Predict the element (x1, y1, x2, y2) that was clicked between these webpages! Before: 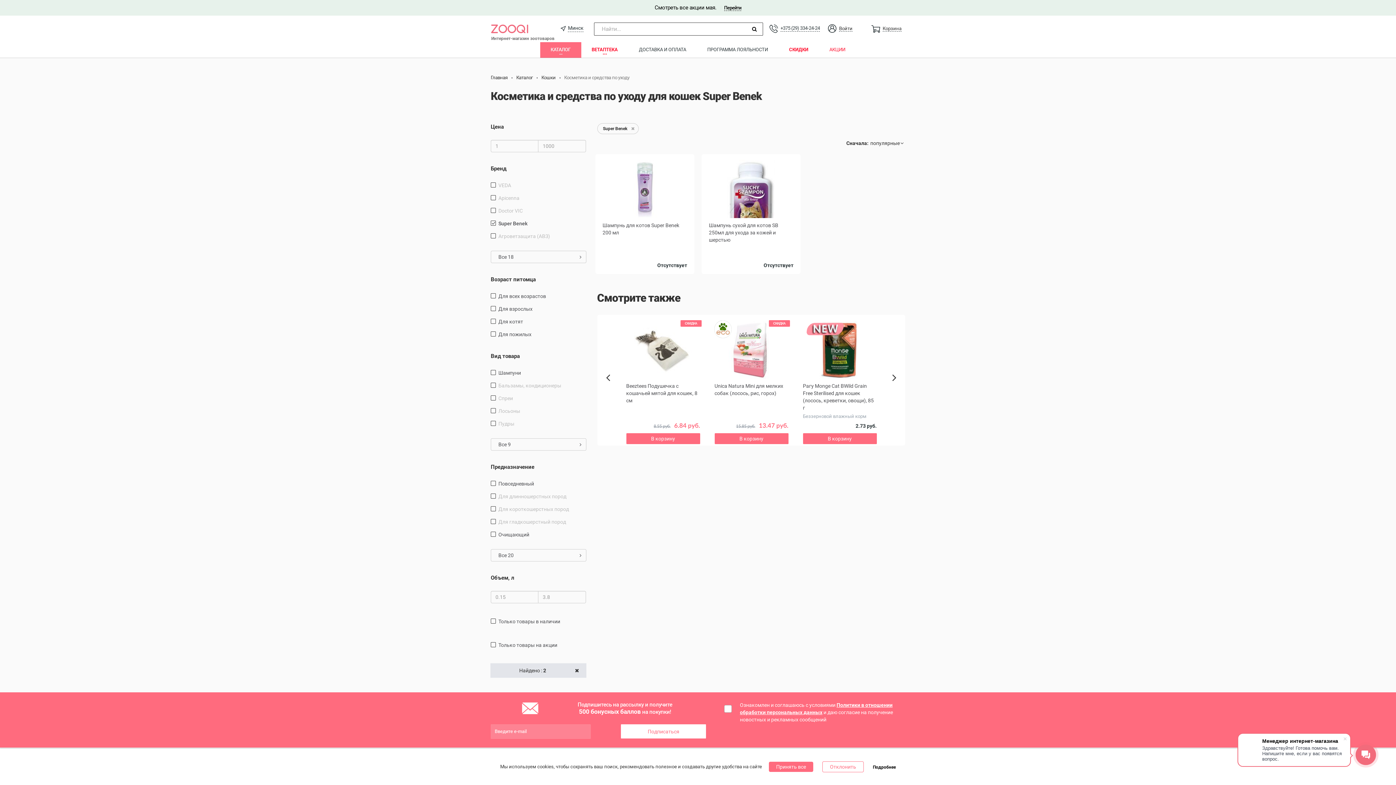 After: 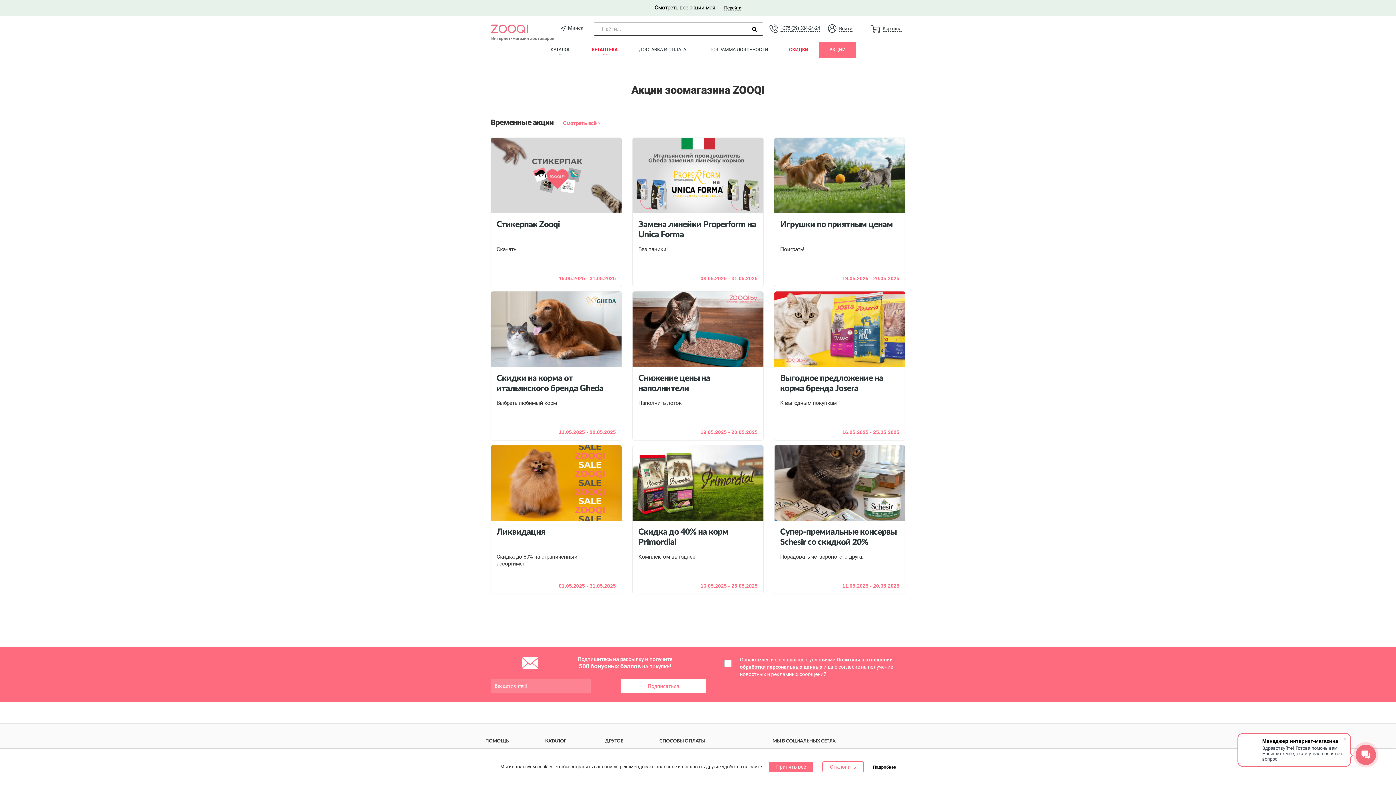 Action: bbox: (724, 5, 741, 10) label: Перейти